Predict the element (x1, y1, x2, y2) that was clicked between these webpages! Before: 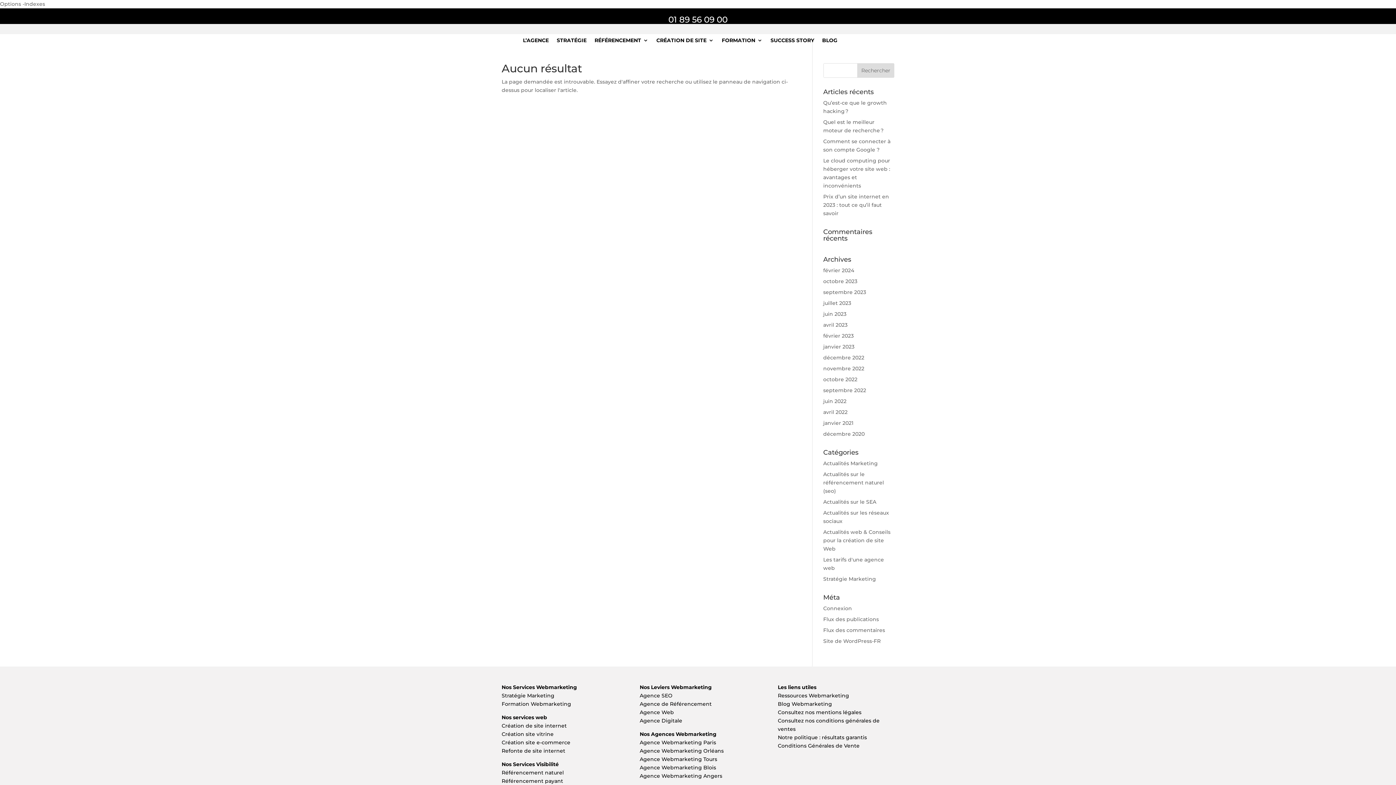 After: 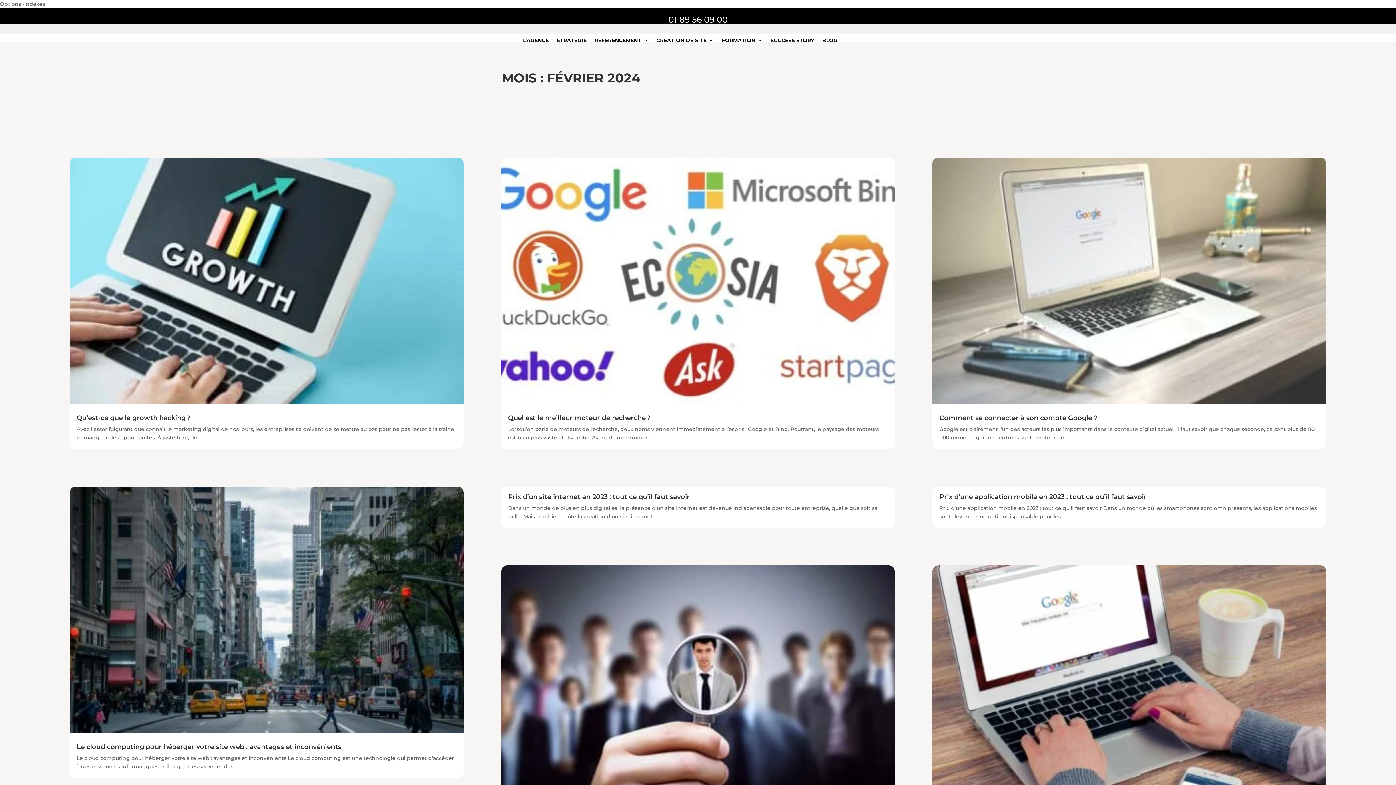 Action: label: février 2024 bbox: (823, 267, 854, 273)